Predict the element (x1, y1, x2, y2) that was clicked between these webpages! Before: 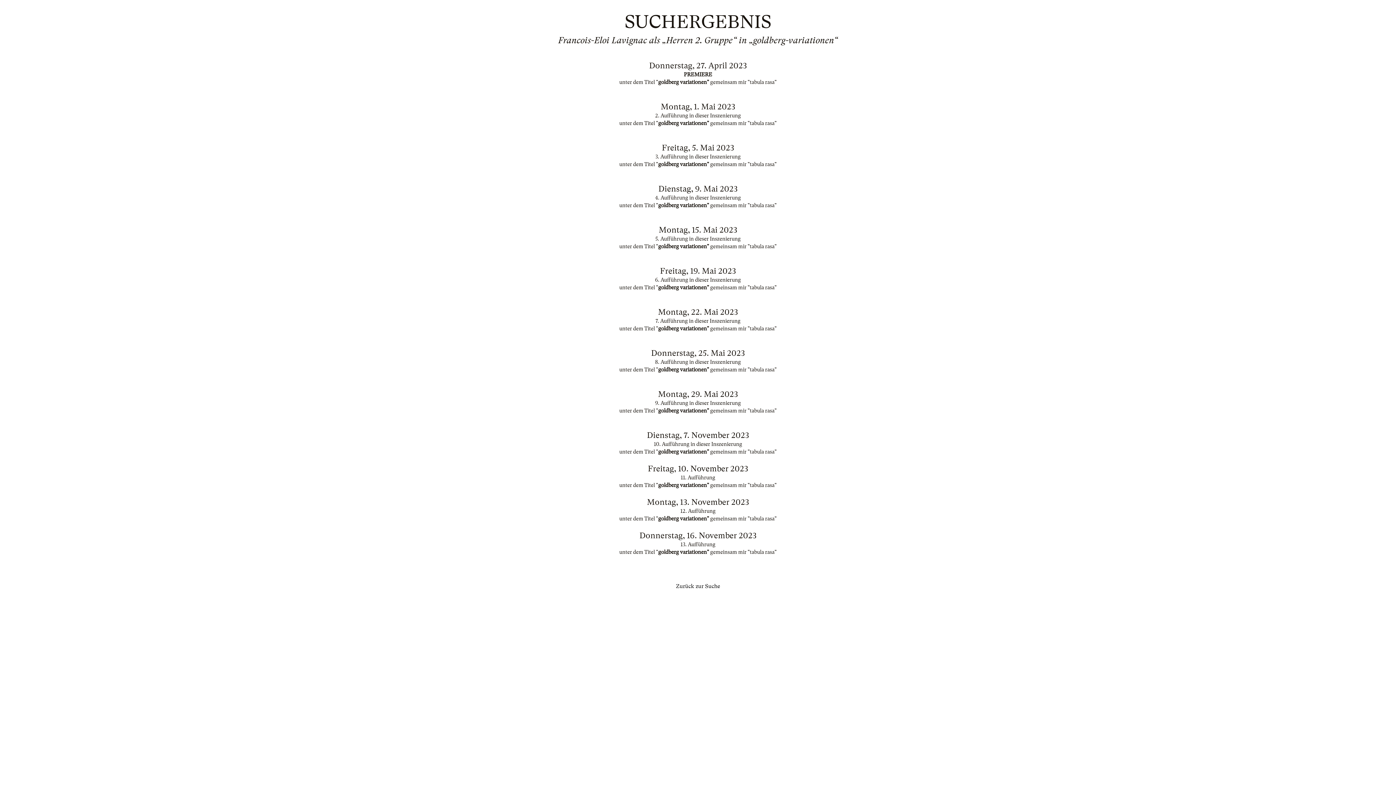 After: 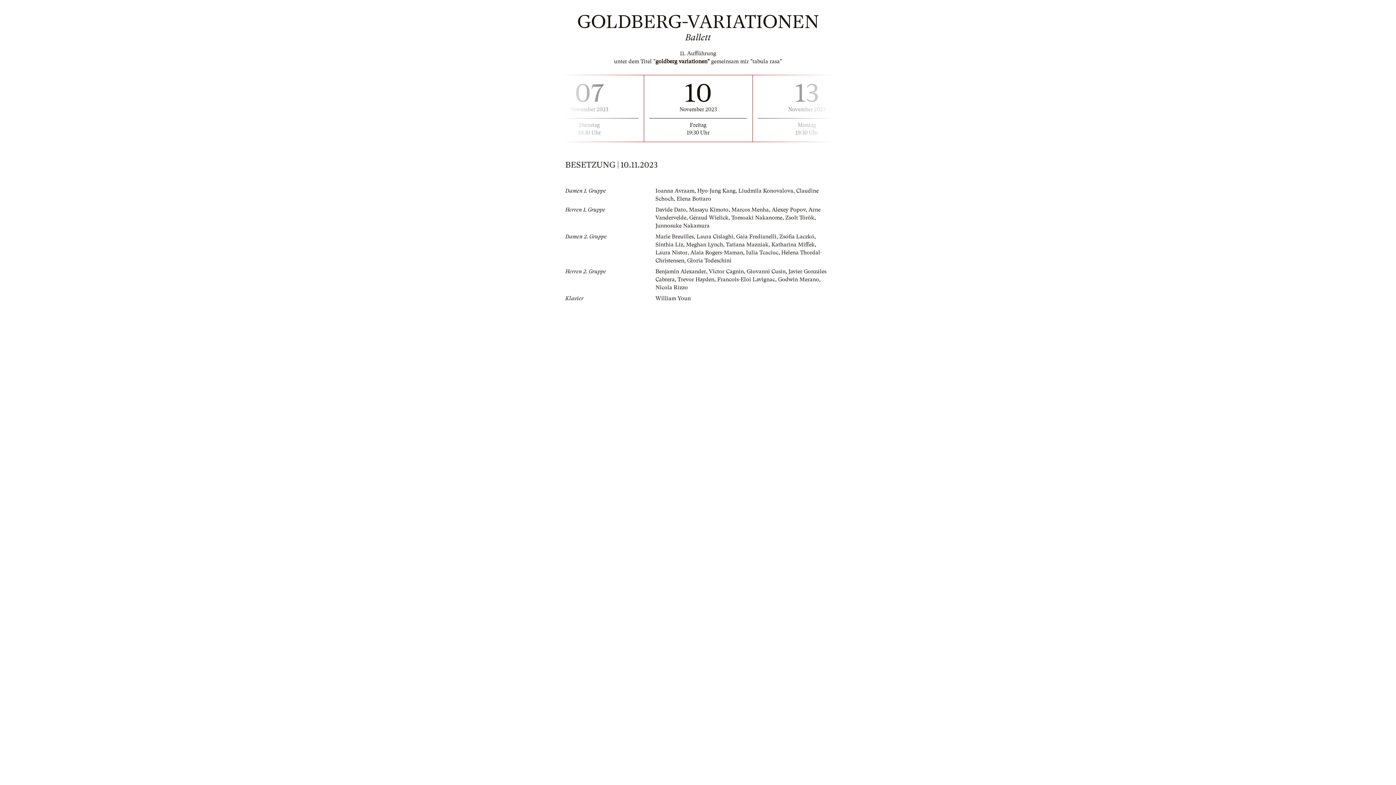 Action: label: Freitag, 10. November 2023

11. Aufführung

unter dem Titel "goldberg variationen" gemeinsam mir "tabula rasa" bbox: (565, 464, 830, 489)